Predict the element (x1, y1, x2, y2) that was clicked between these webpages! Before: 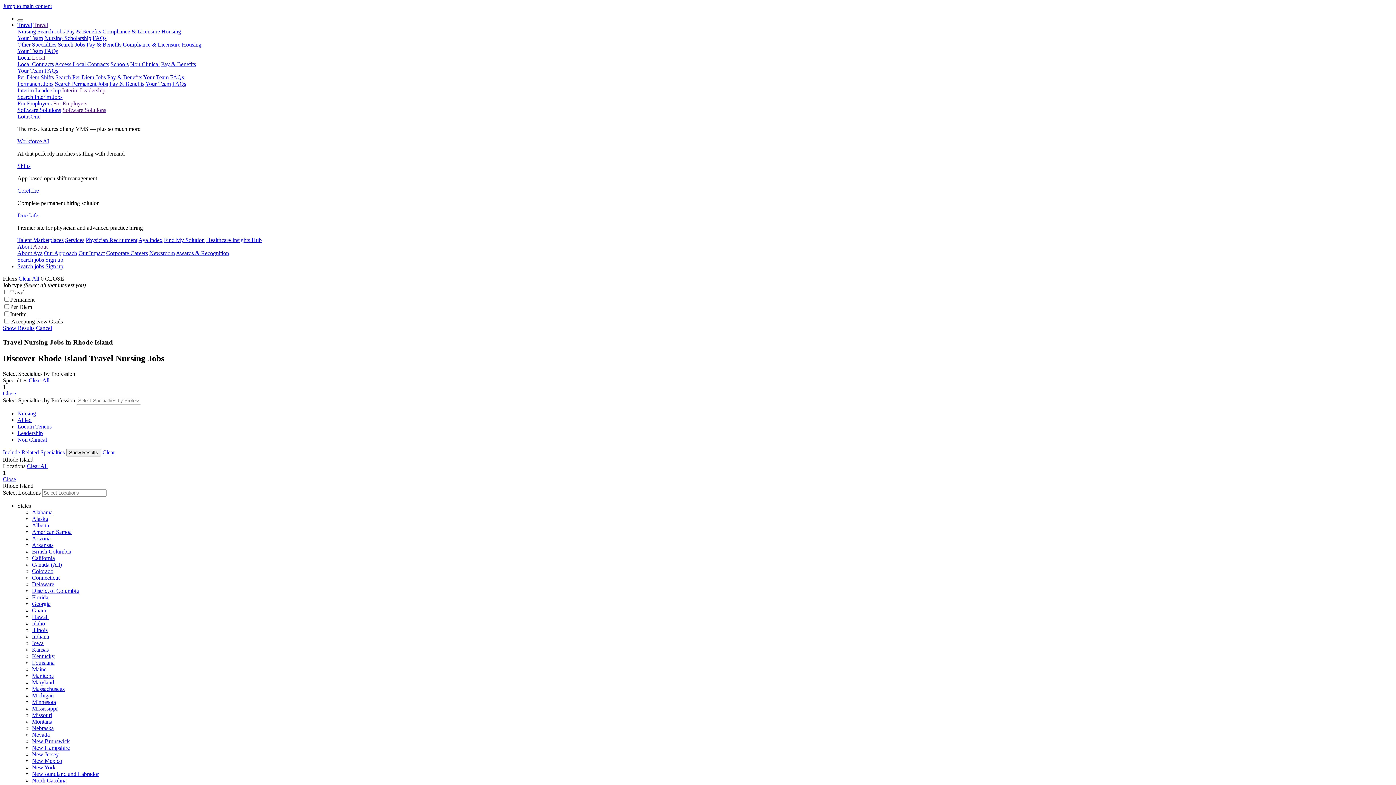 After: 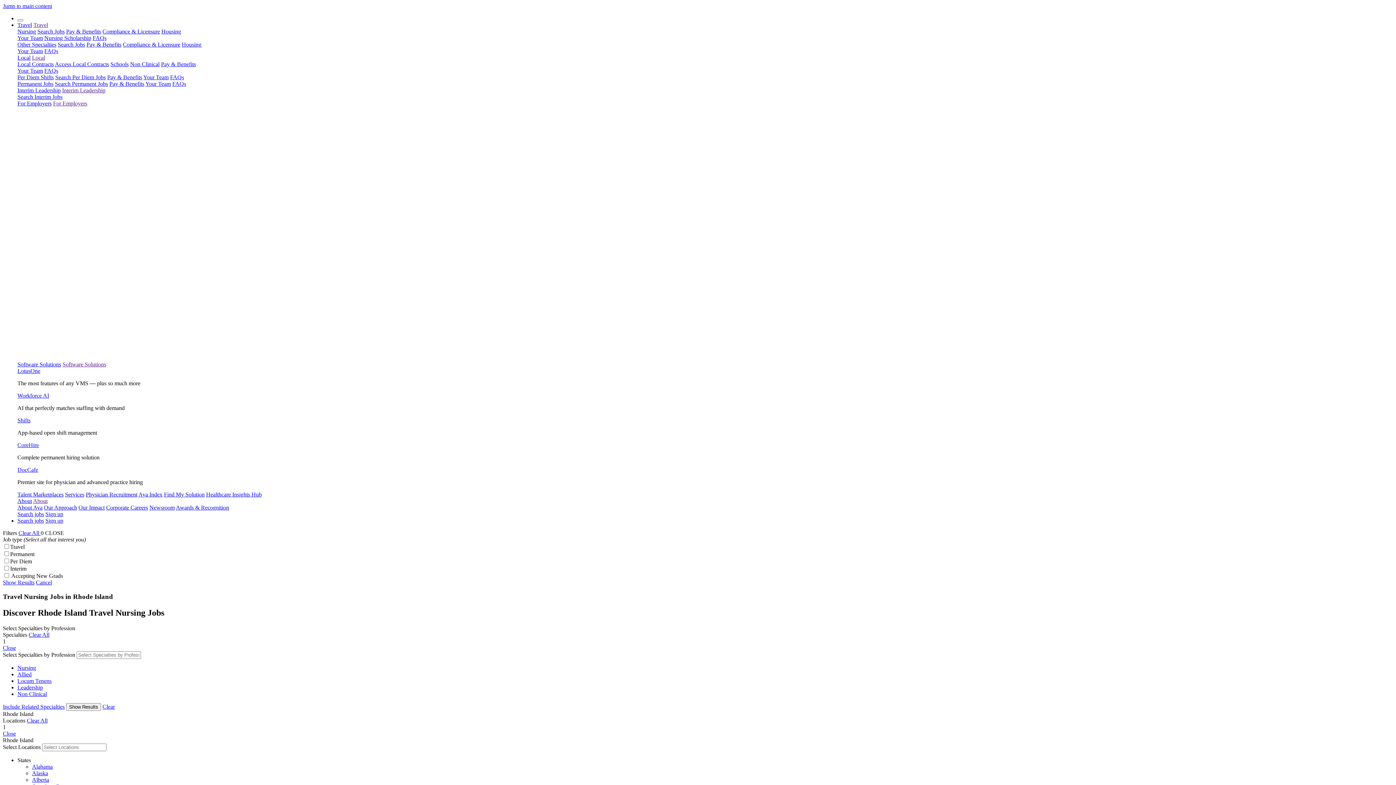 Action: label: DocCafe bbox: (17, 212, 38, 218)